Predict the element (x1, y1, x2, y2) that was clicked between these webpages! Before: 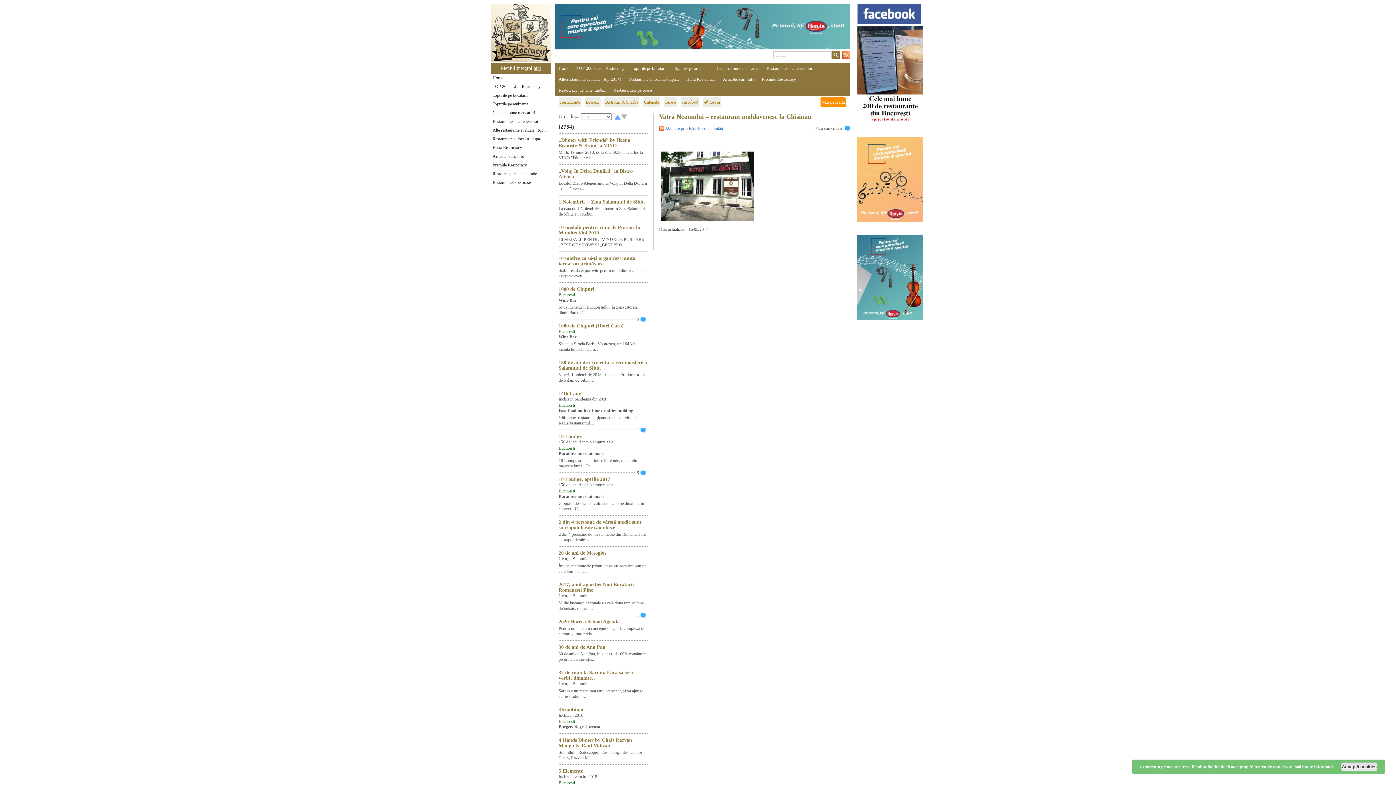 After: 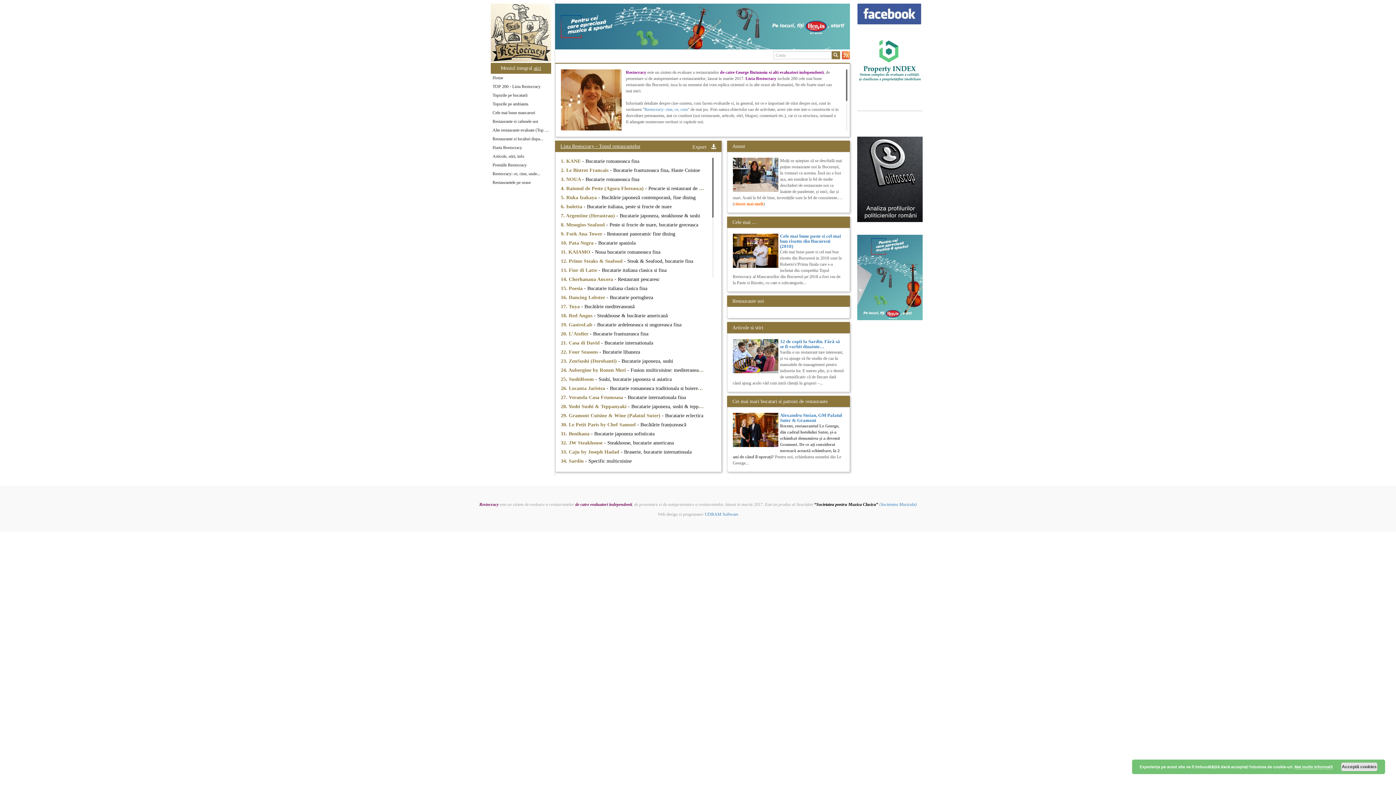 Action: bbox: (490, 3, 551, 63)